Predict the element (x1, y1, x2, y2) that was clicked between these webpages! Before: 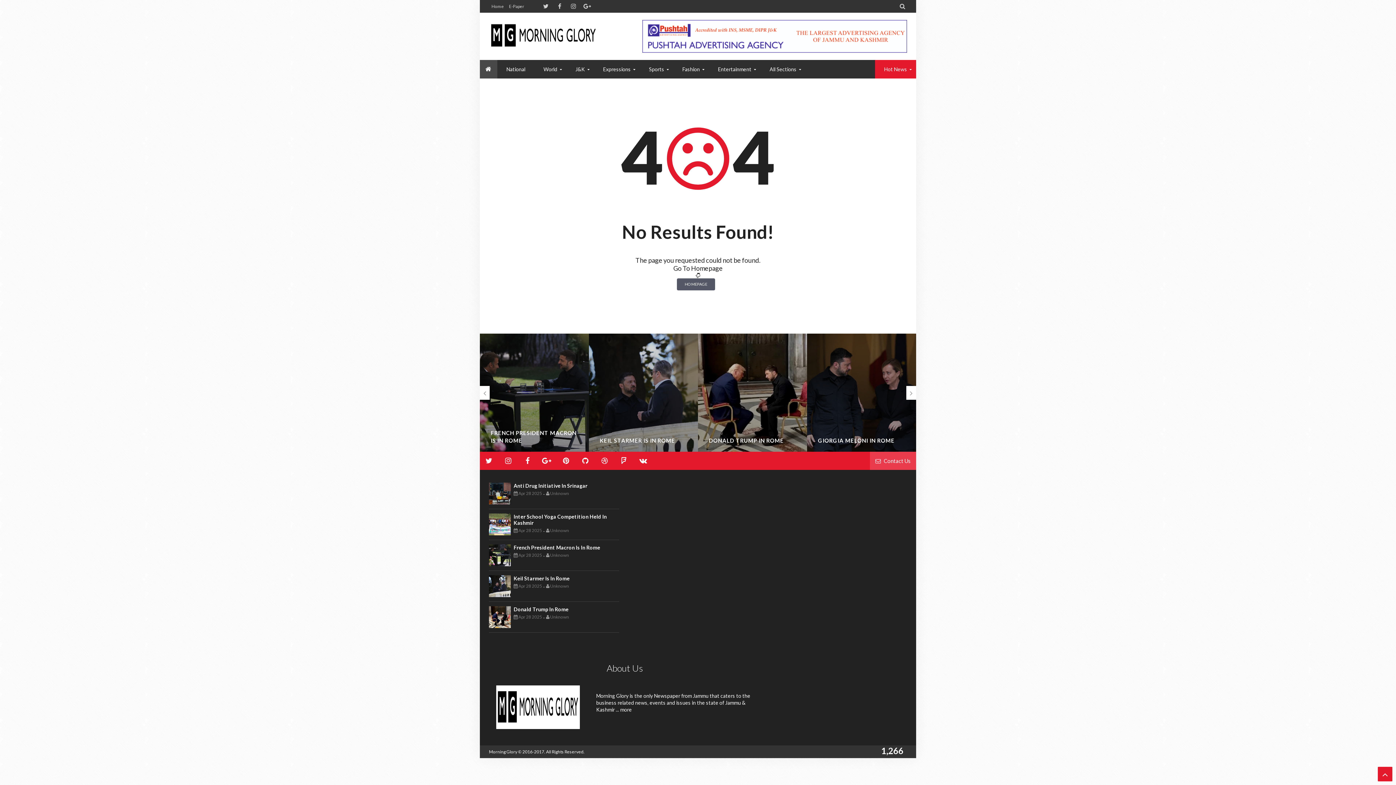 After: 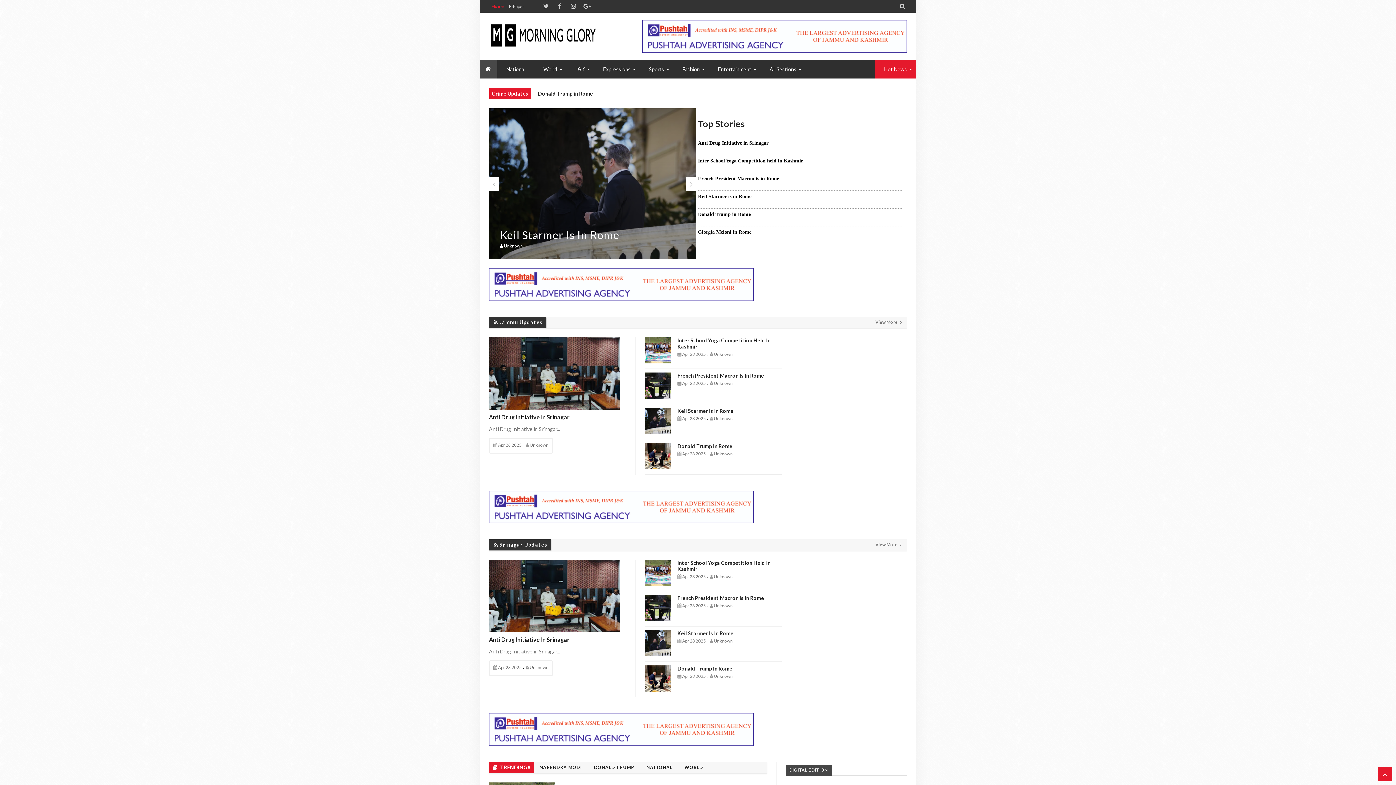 Action: label: Morning Glory bbox: (489, 749, 517, 754)